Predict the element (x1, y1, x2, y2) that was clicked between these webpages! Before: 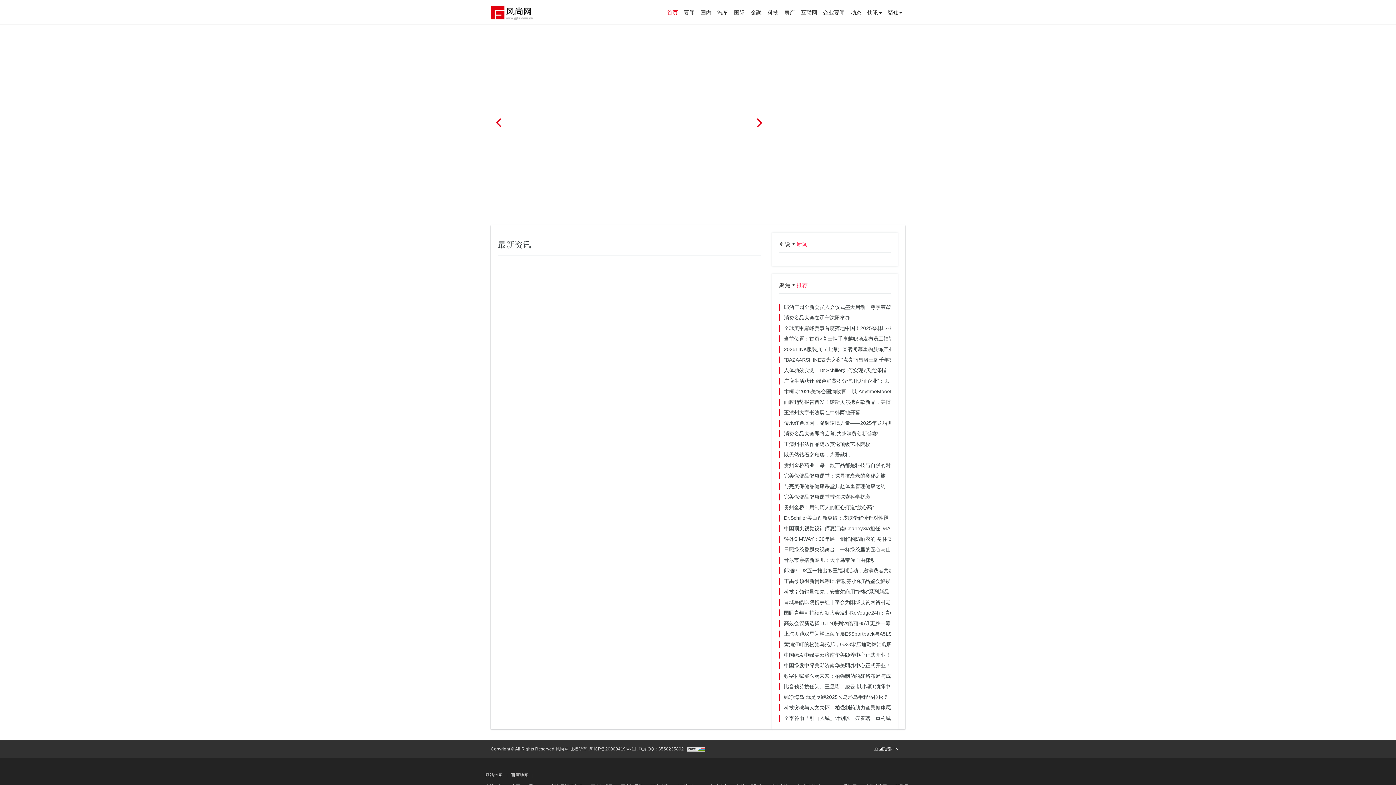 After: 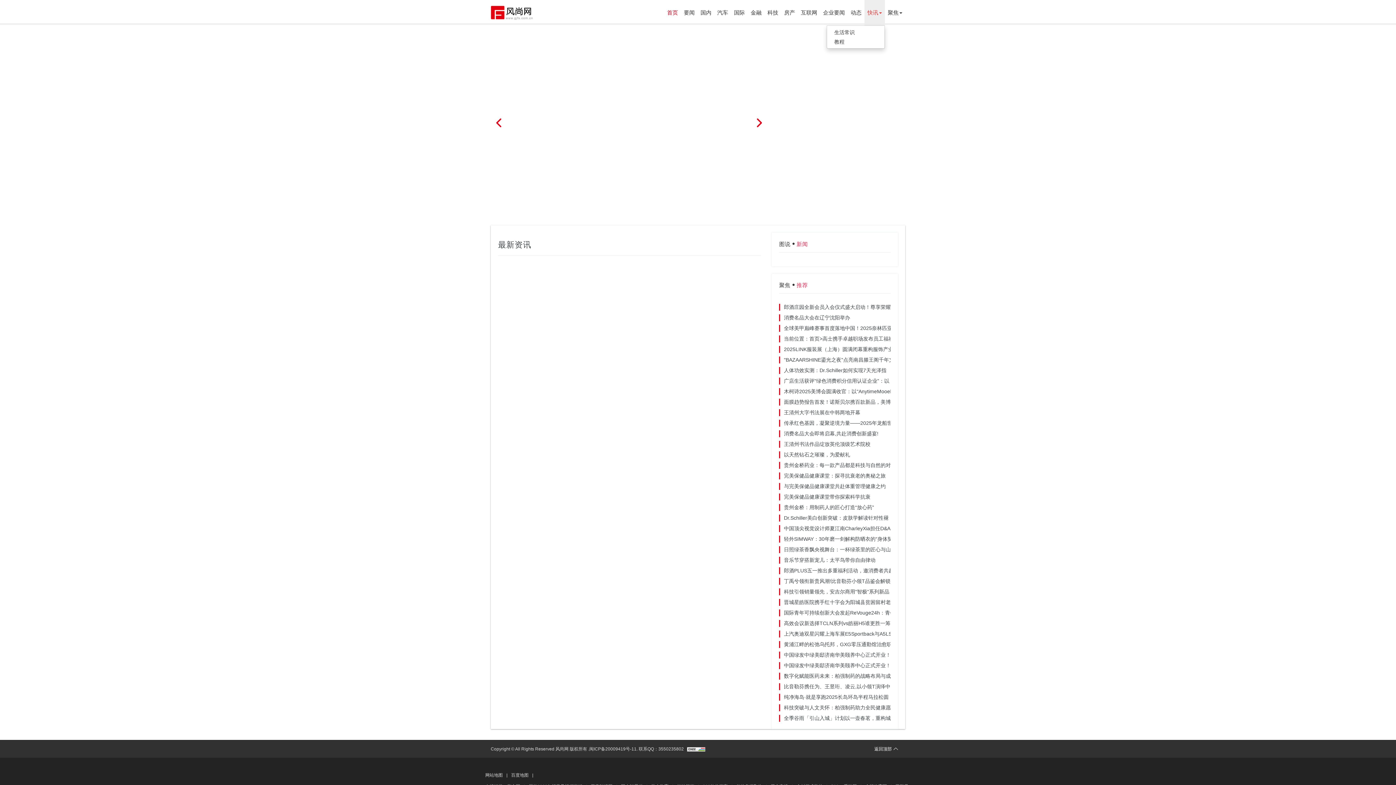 Action: bbox: (17, 127, 29, 133) label: 快讯